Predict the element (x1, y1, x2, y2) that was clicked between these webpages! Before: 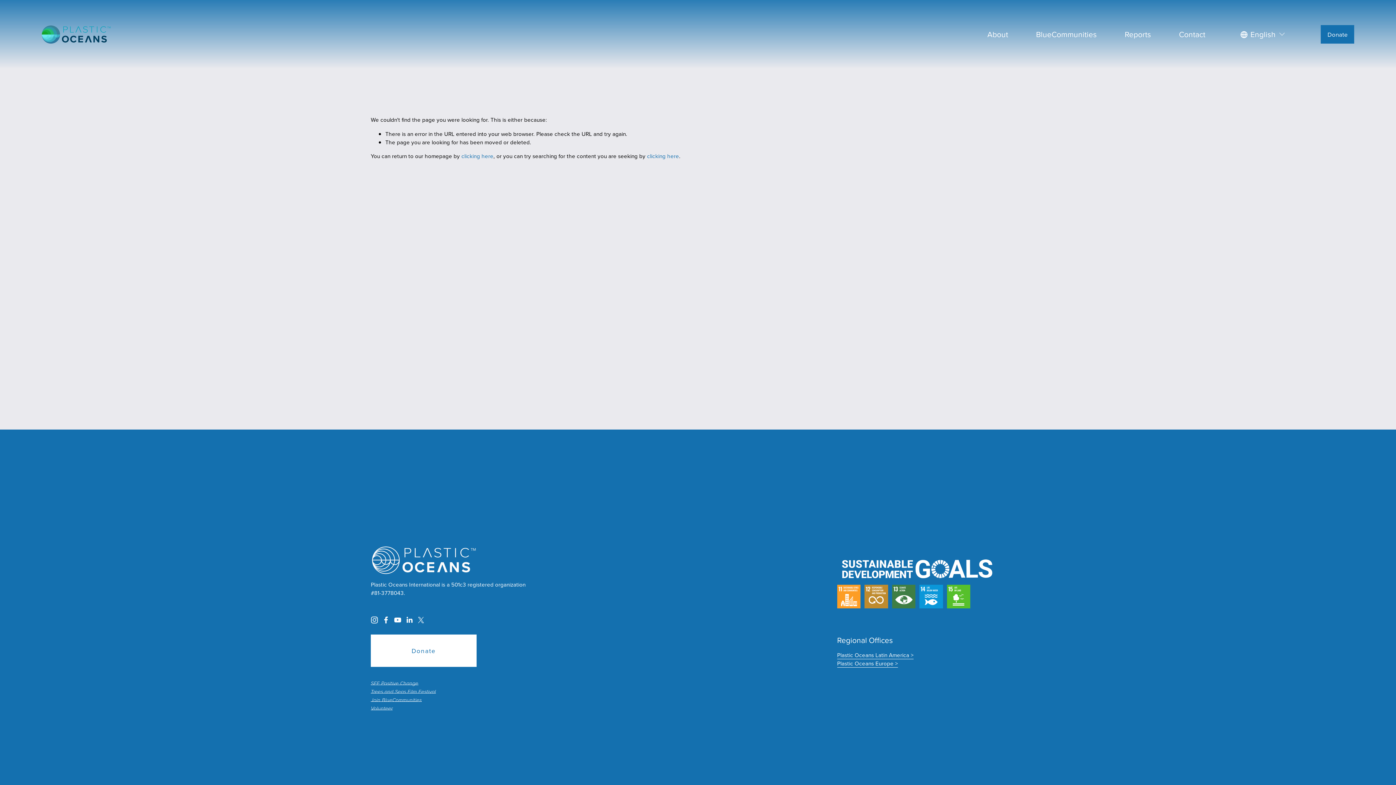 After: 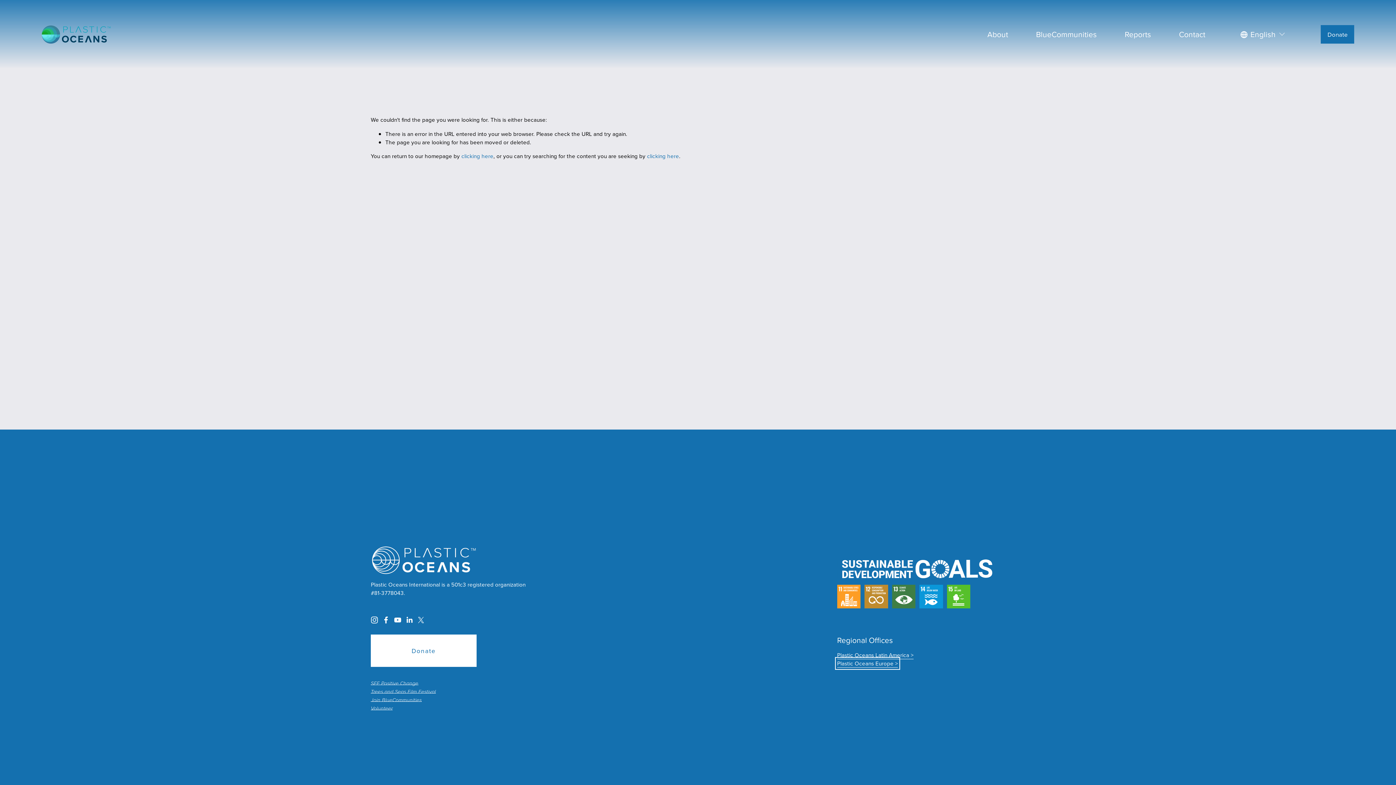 Action: label: Plastic Oceans Europe > bbox: (837, 659, 898, 668)